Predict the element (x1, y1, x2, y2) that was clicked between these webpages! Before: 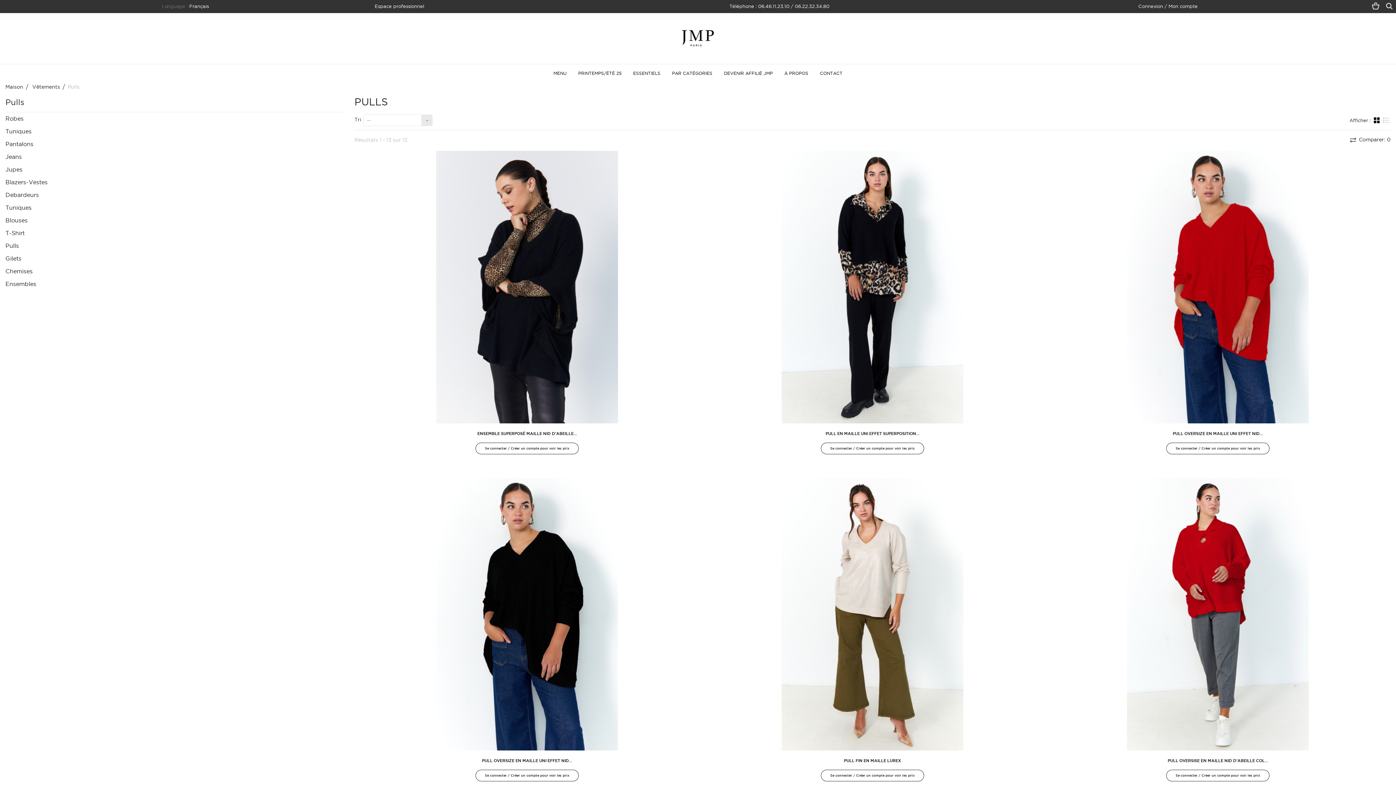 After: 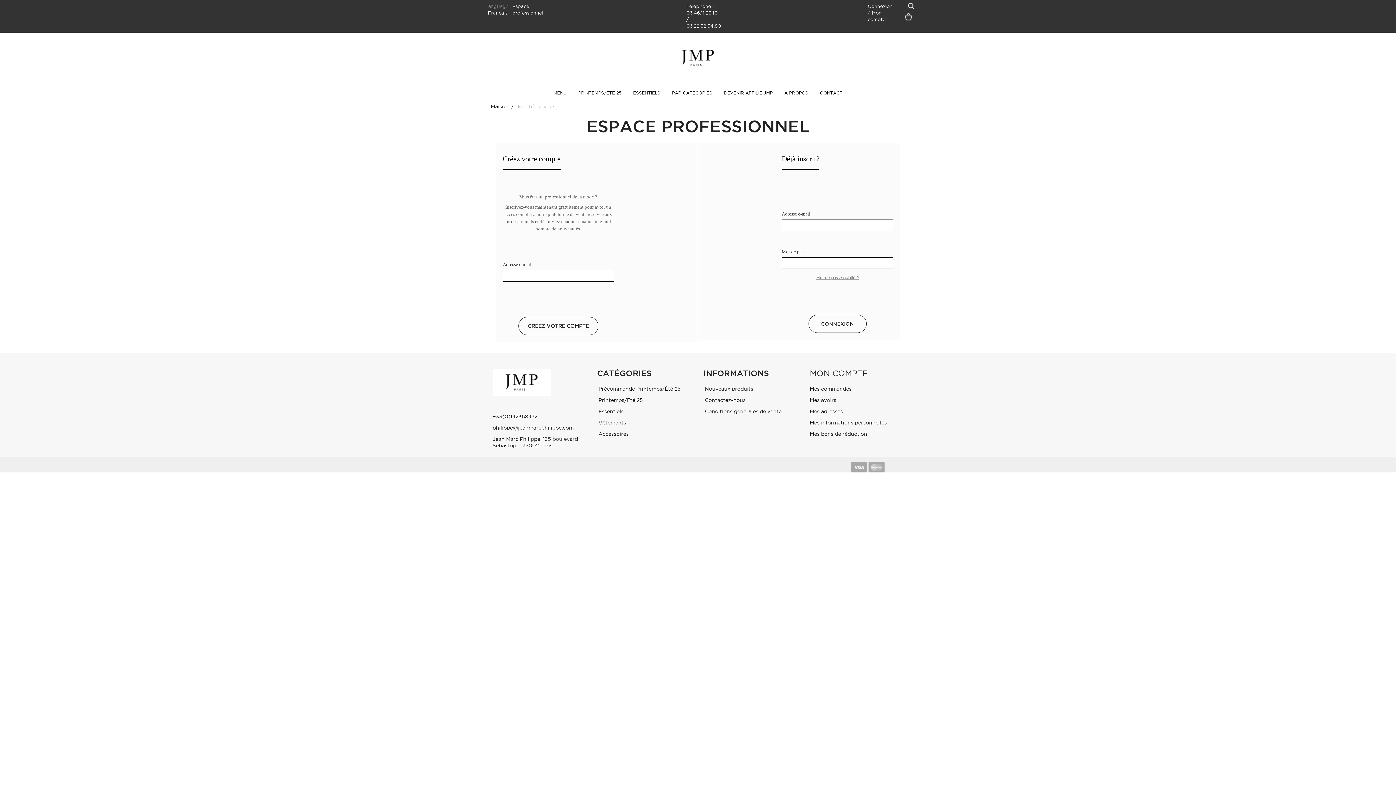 Action: bbox: (1166, 442, 1269, 454) label: Se connecter / Créer un compte pour voir les prix